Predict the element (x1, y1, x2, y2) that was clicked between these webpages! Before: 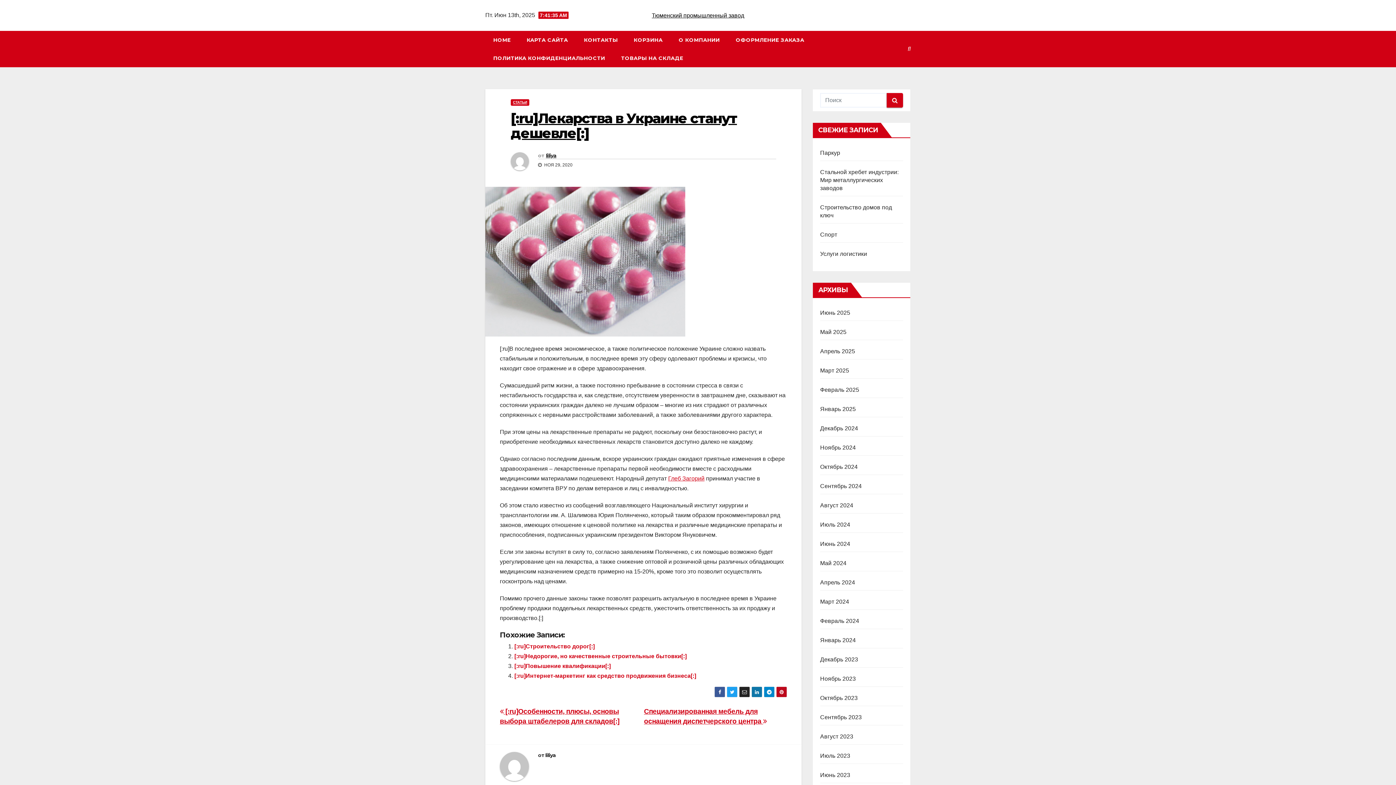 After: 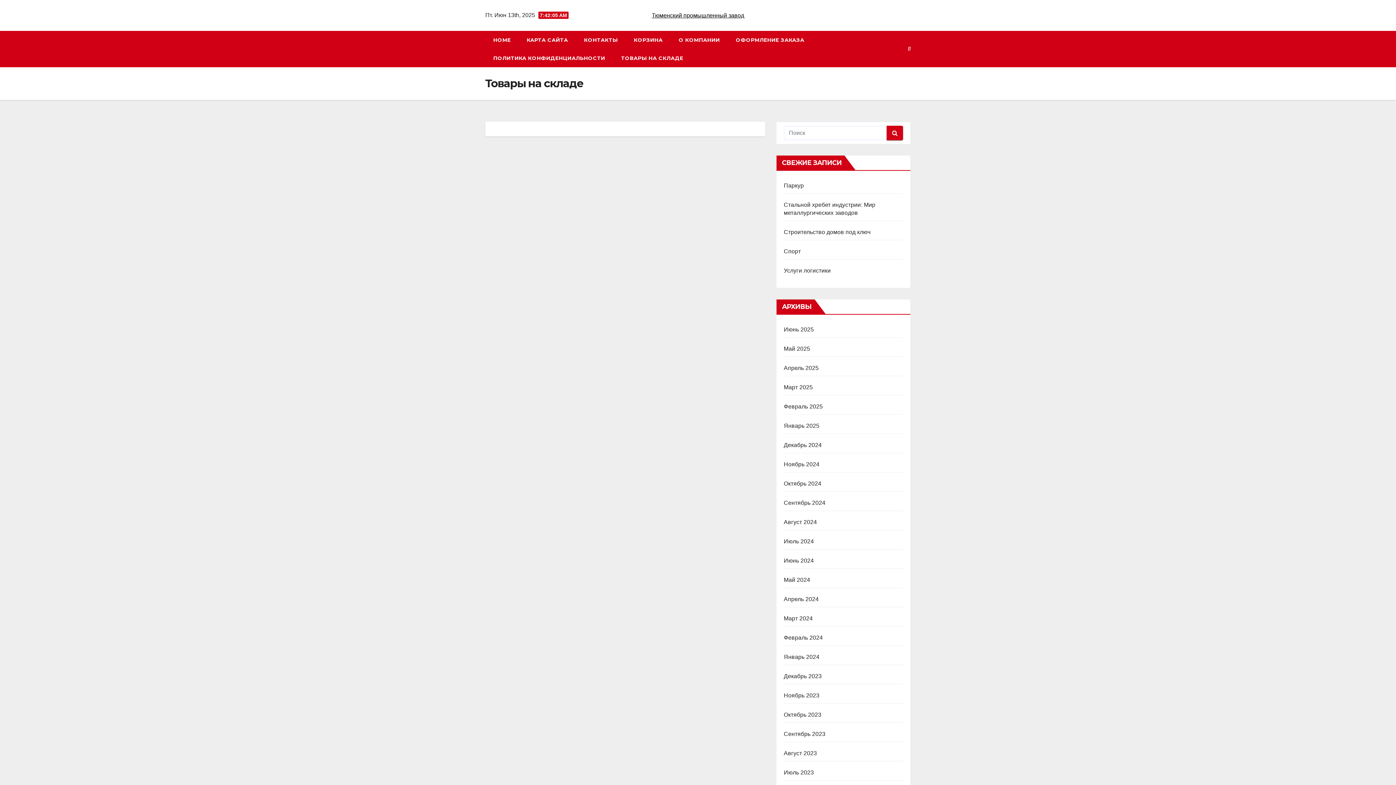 Action: label: ТОВАРЫ НА СКЛАДЕ bbox: (613, 49, 691, 67)